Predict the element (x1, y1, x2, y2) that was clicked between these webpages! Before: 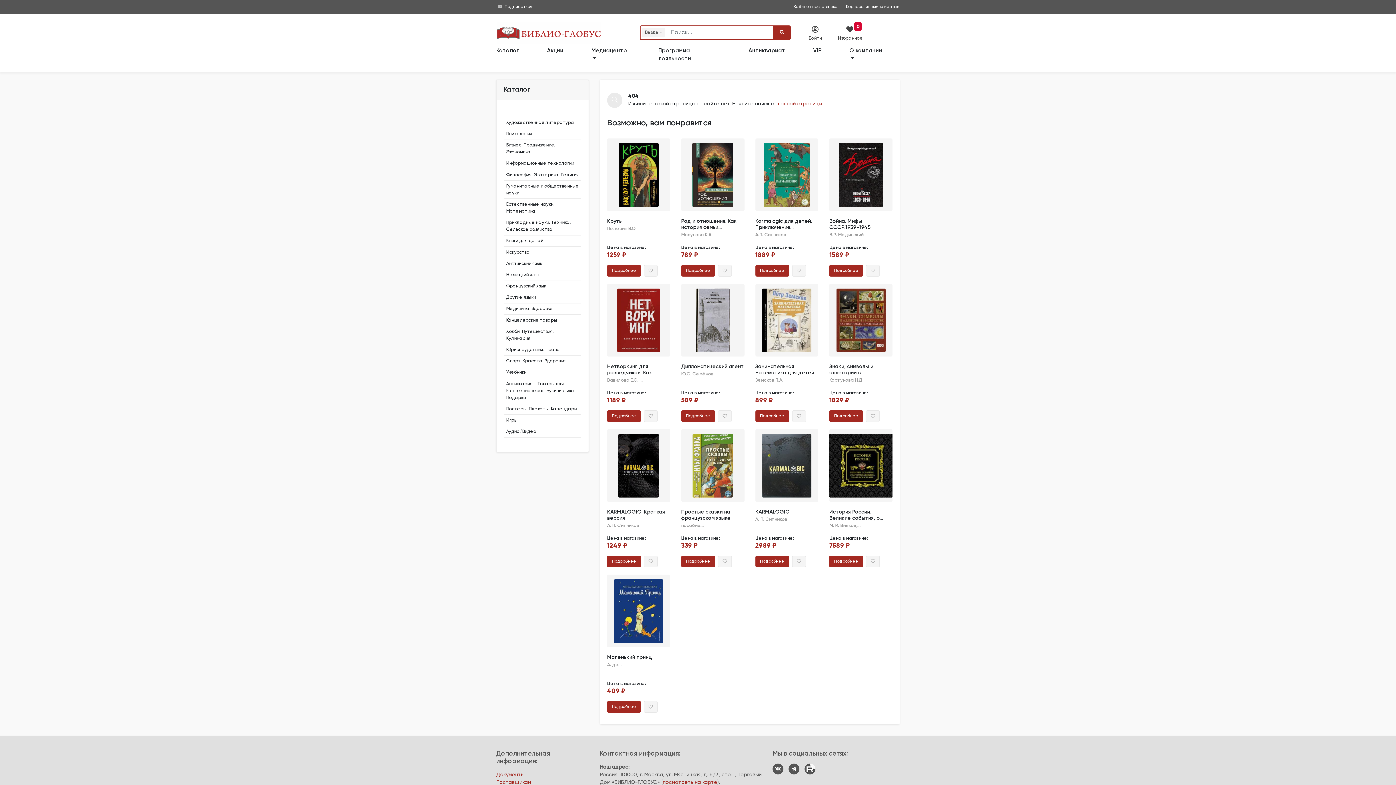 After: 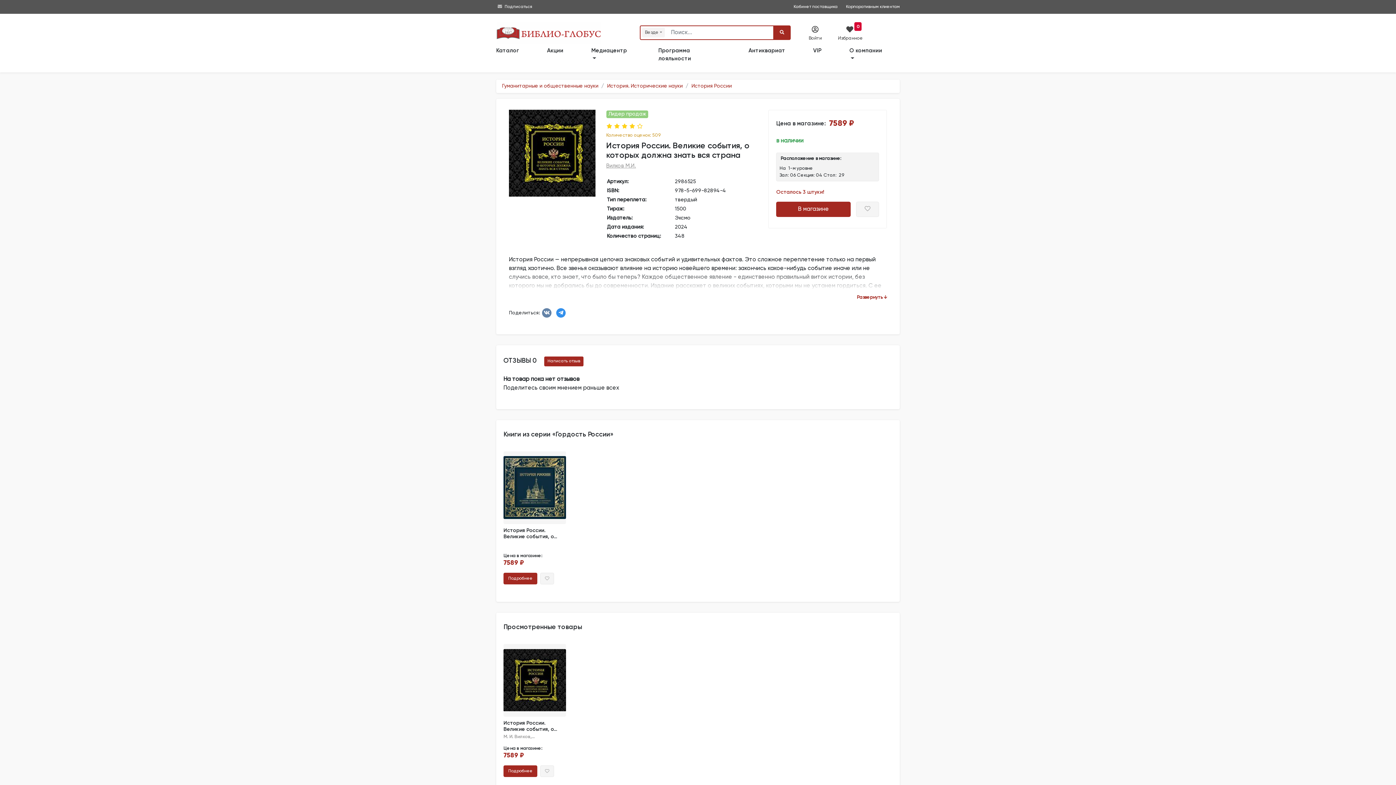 Action: label: Подробнее bbox: (829, 556, 863, 567)